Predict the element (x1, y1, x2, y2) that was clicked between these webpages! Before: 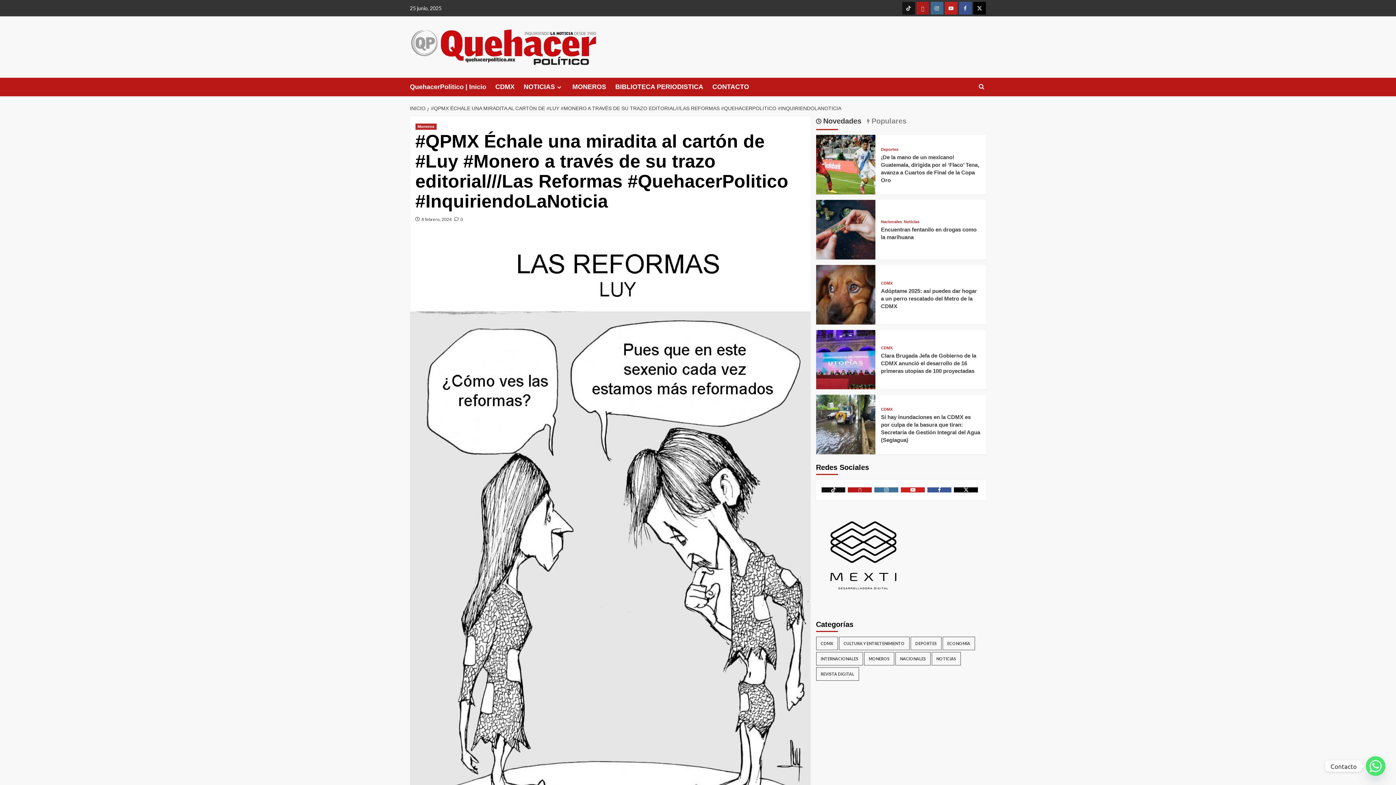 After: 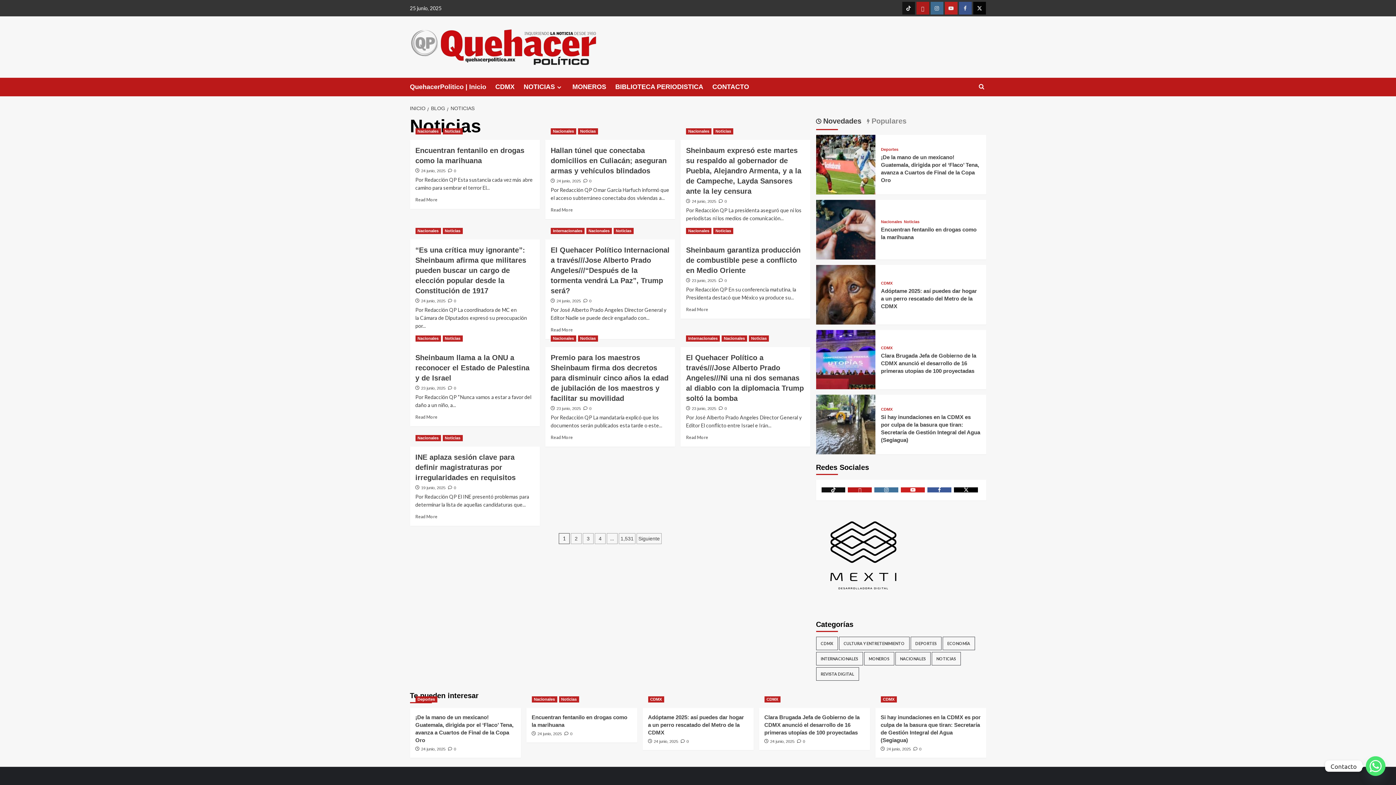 Action: bbox: (931, 652, 960, 665) label: Noticias (15,302 elementos)